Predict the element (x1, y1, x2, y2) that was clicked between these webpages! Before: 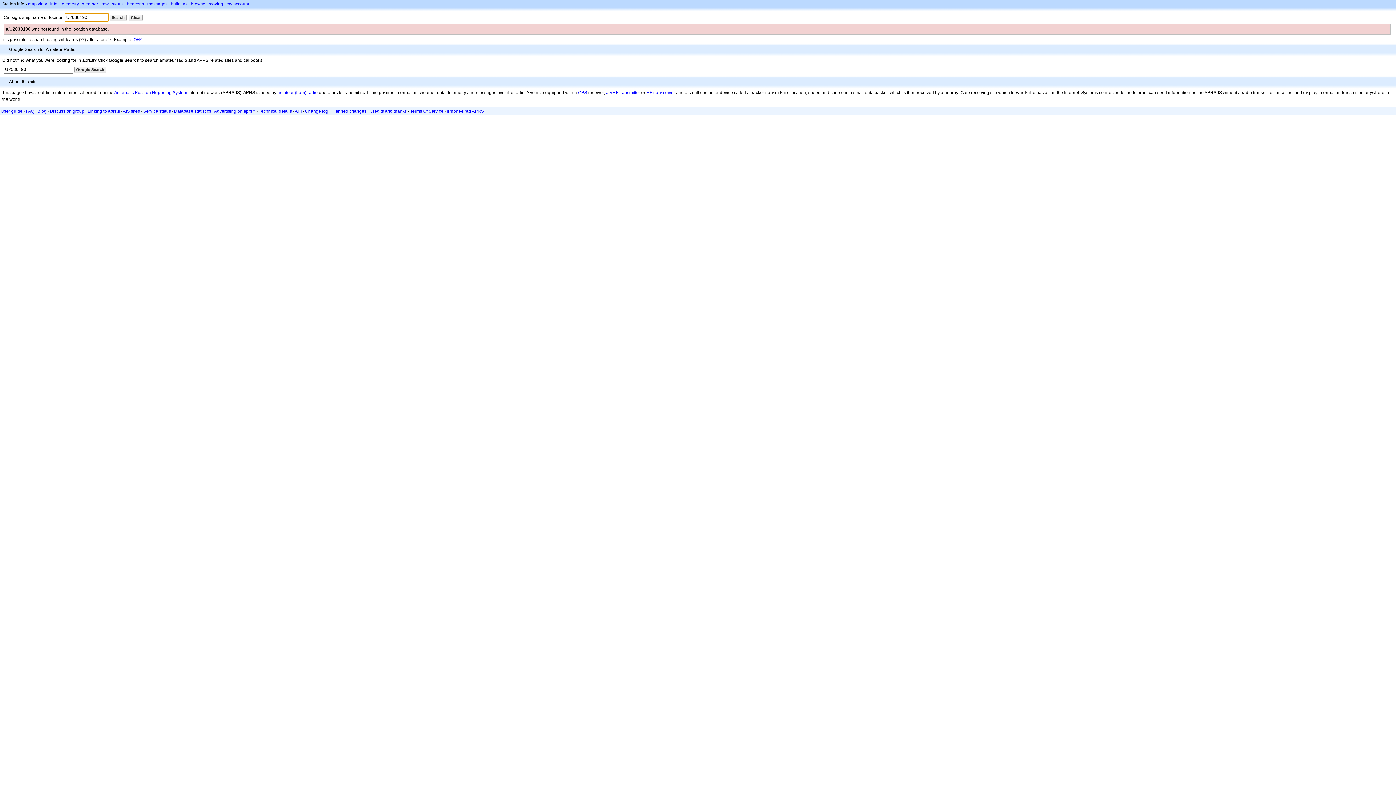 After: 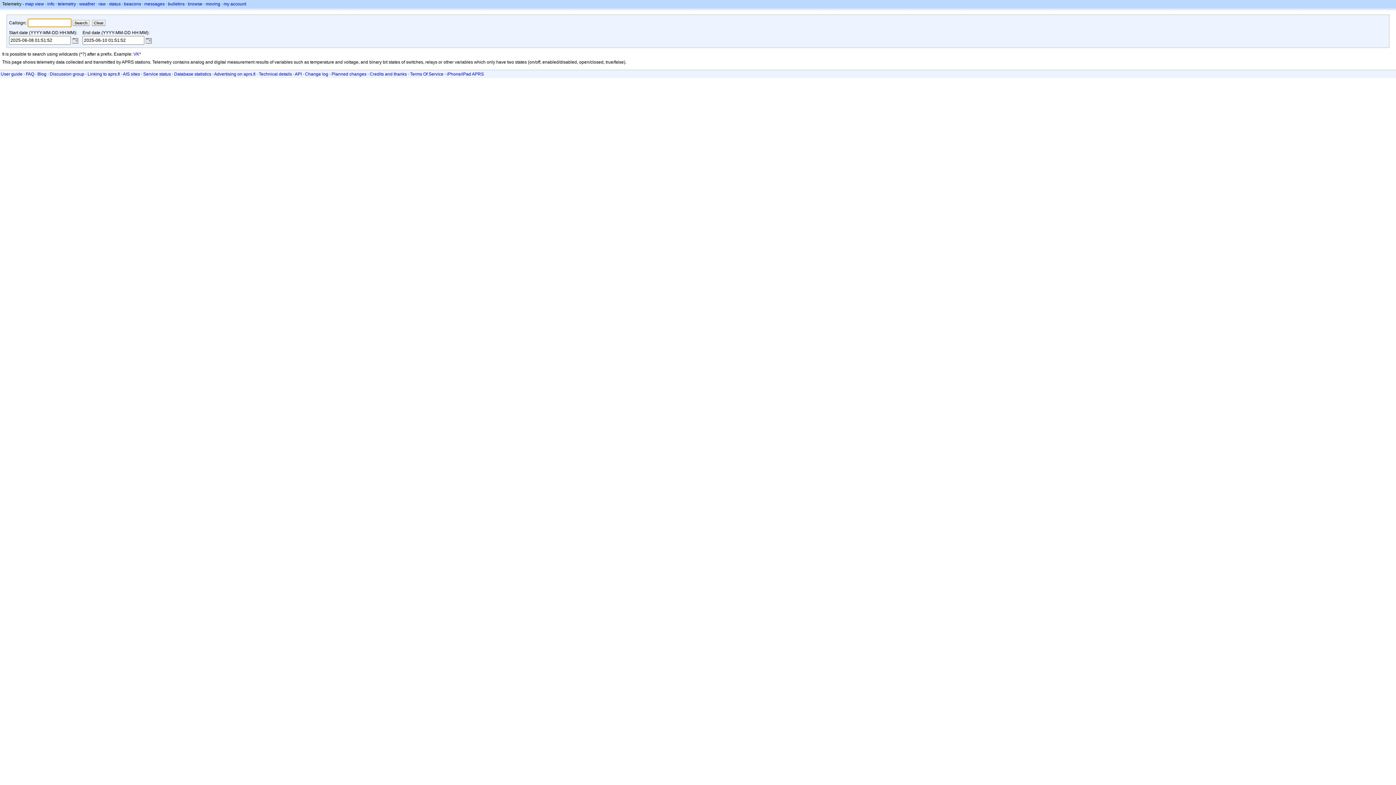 Action: bbox: (60, 1, 78, 6) label: telemetry